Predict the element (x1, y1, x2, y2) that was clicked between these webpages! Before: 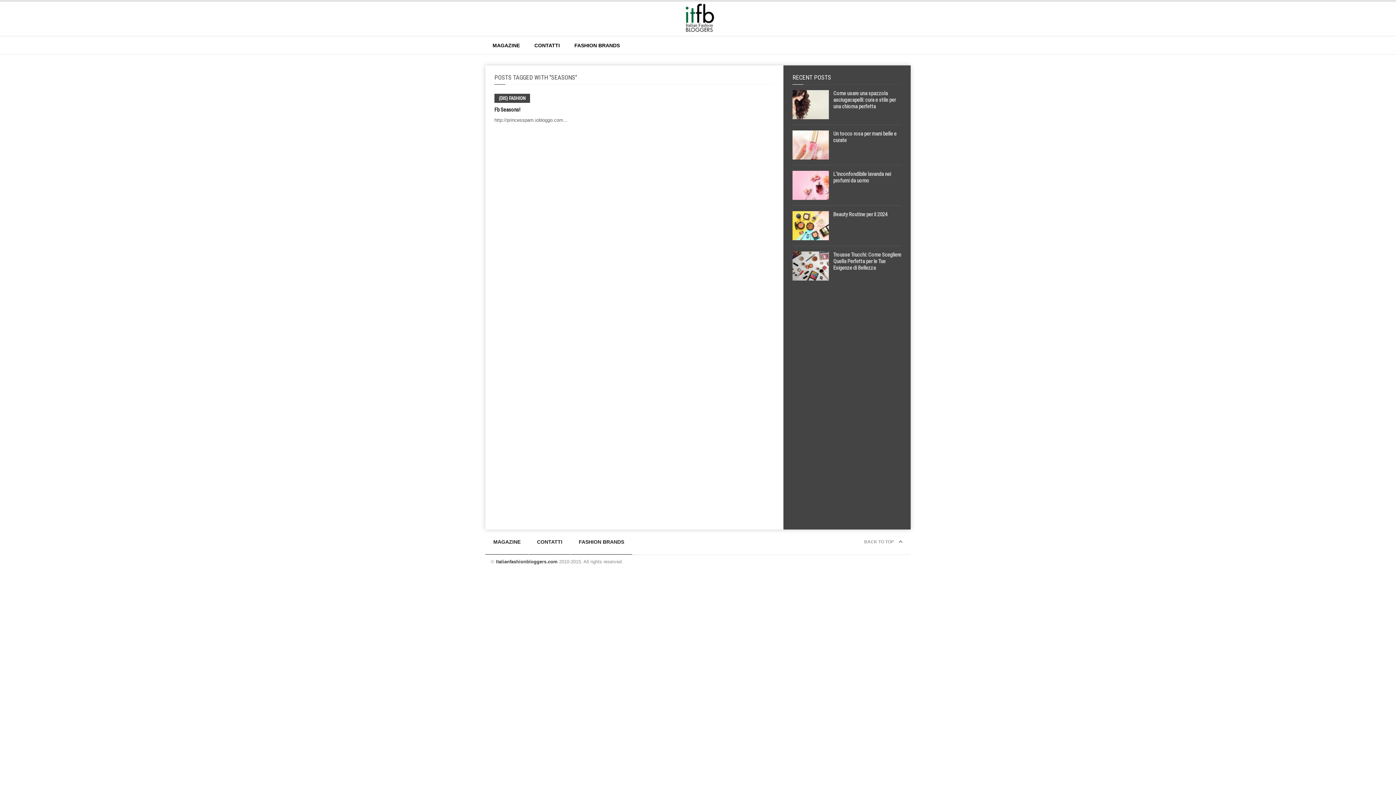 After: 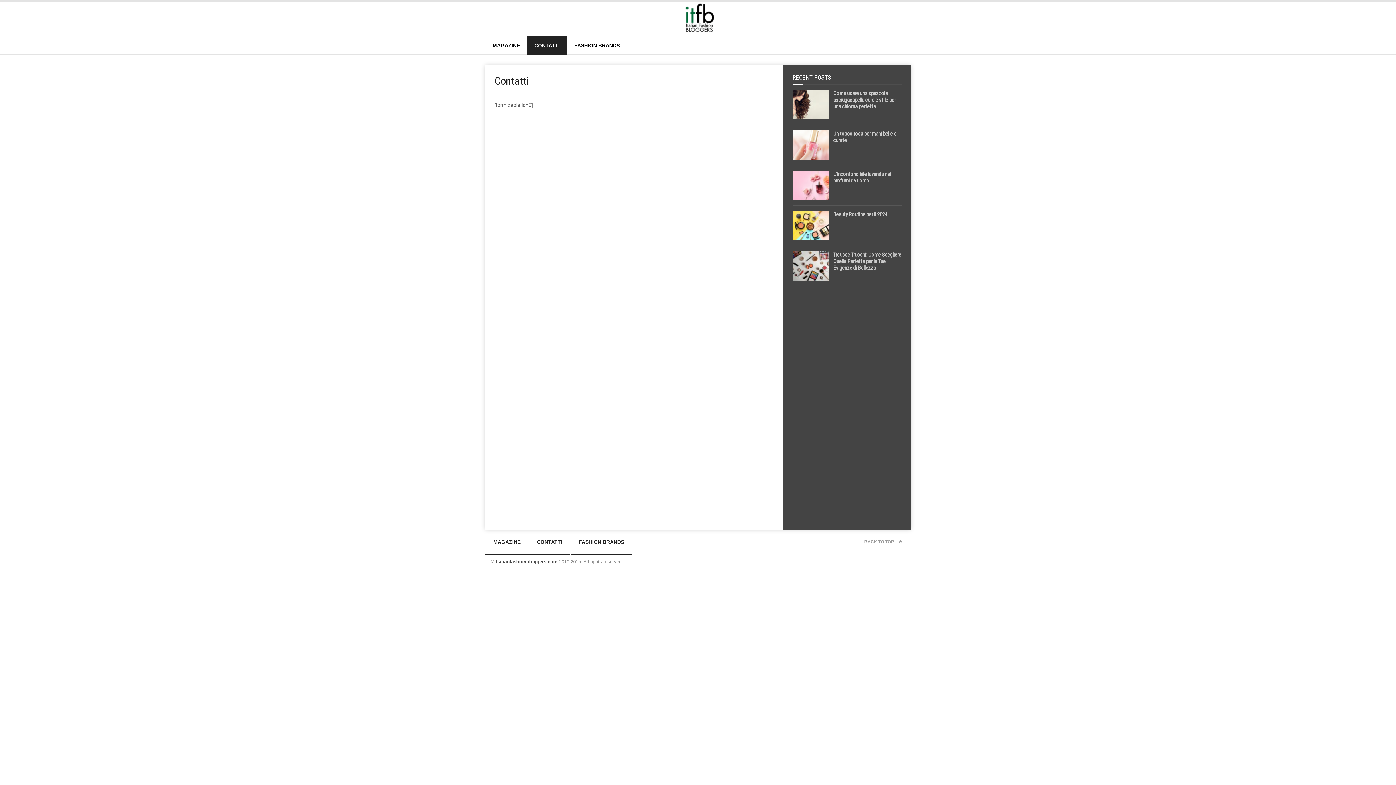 Action: label: CONTATTI bbox: (529, 529, 570, 554)